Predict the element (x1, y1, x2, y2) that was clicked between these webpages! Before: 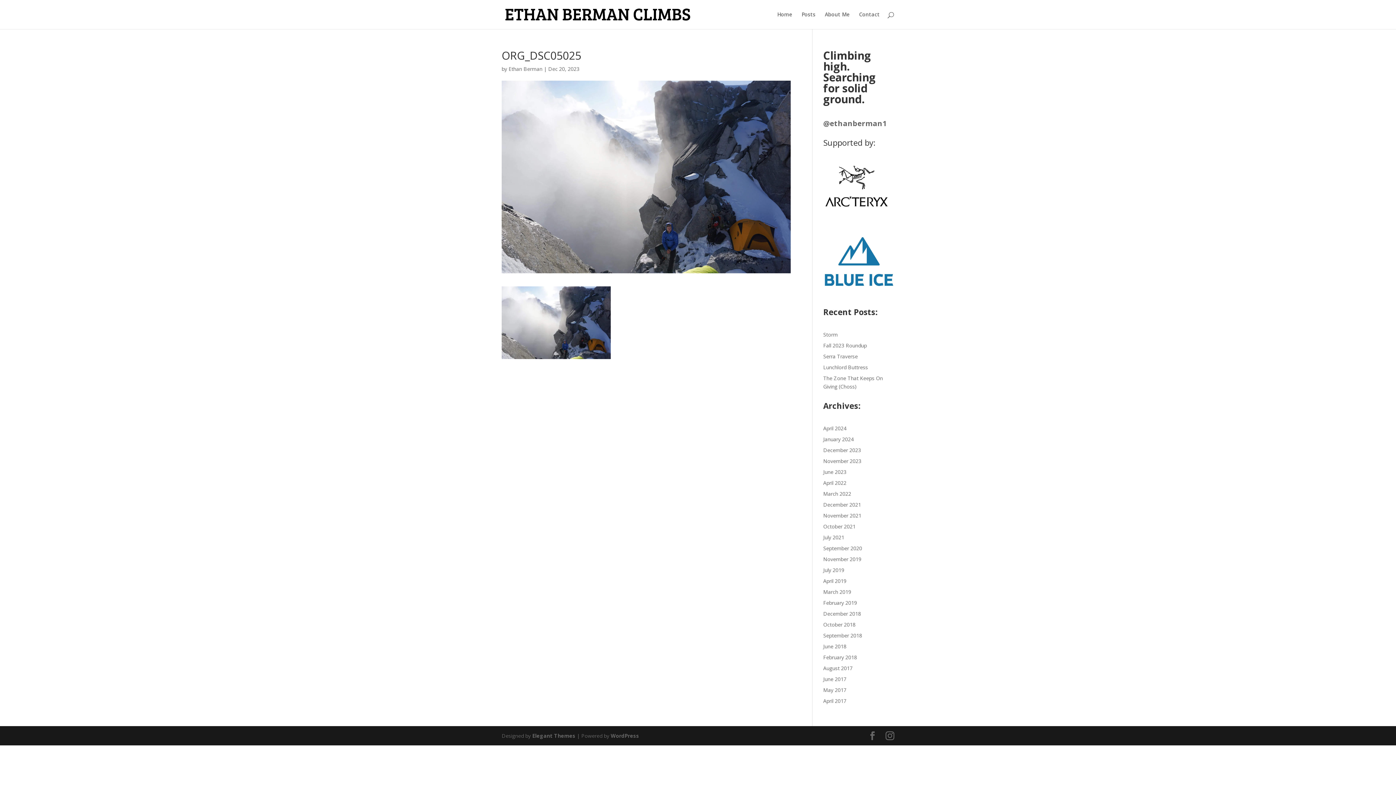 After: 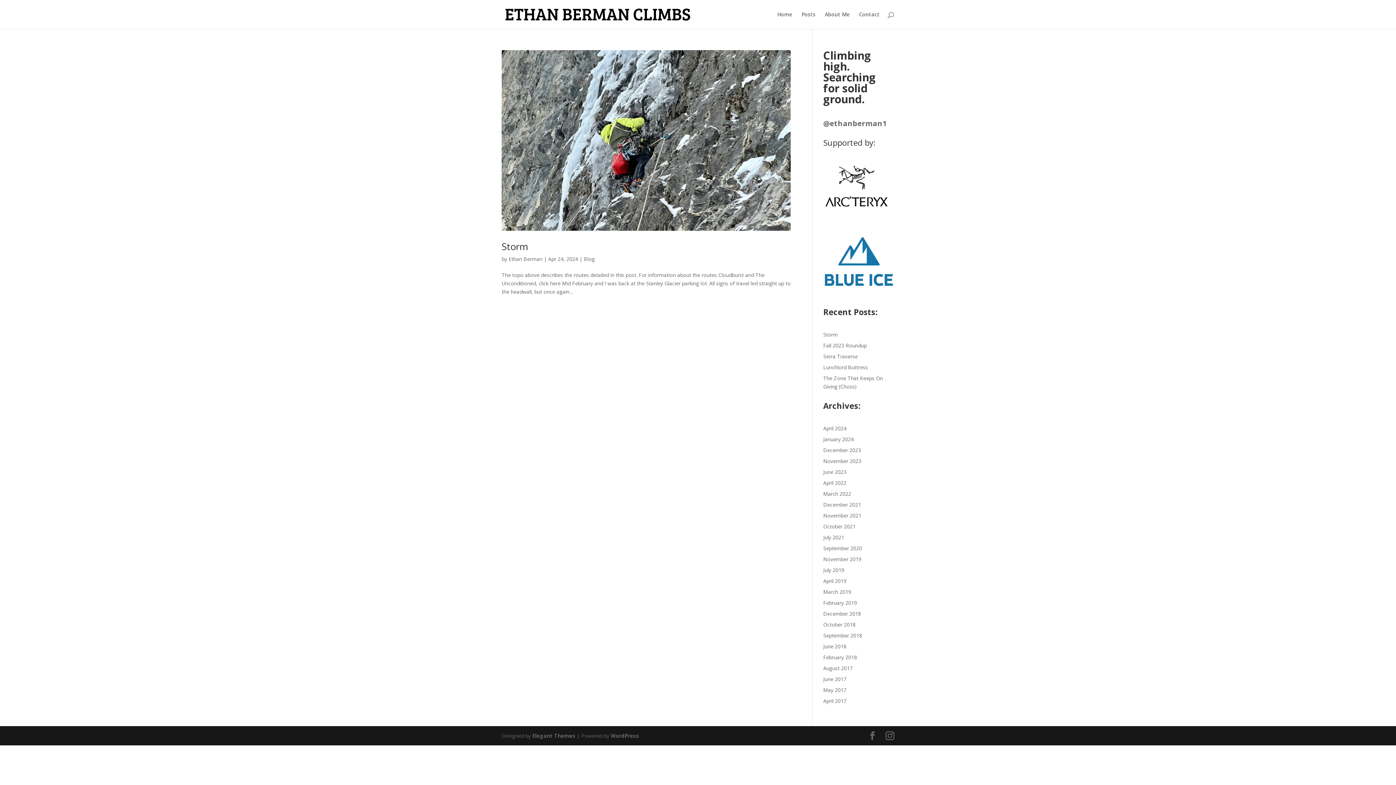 Action: label: April 2024 bbox: (823, 425, 846, 432)